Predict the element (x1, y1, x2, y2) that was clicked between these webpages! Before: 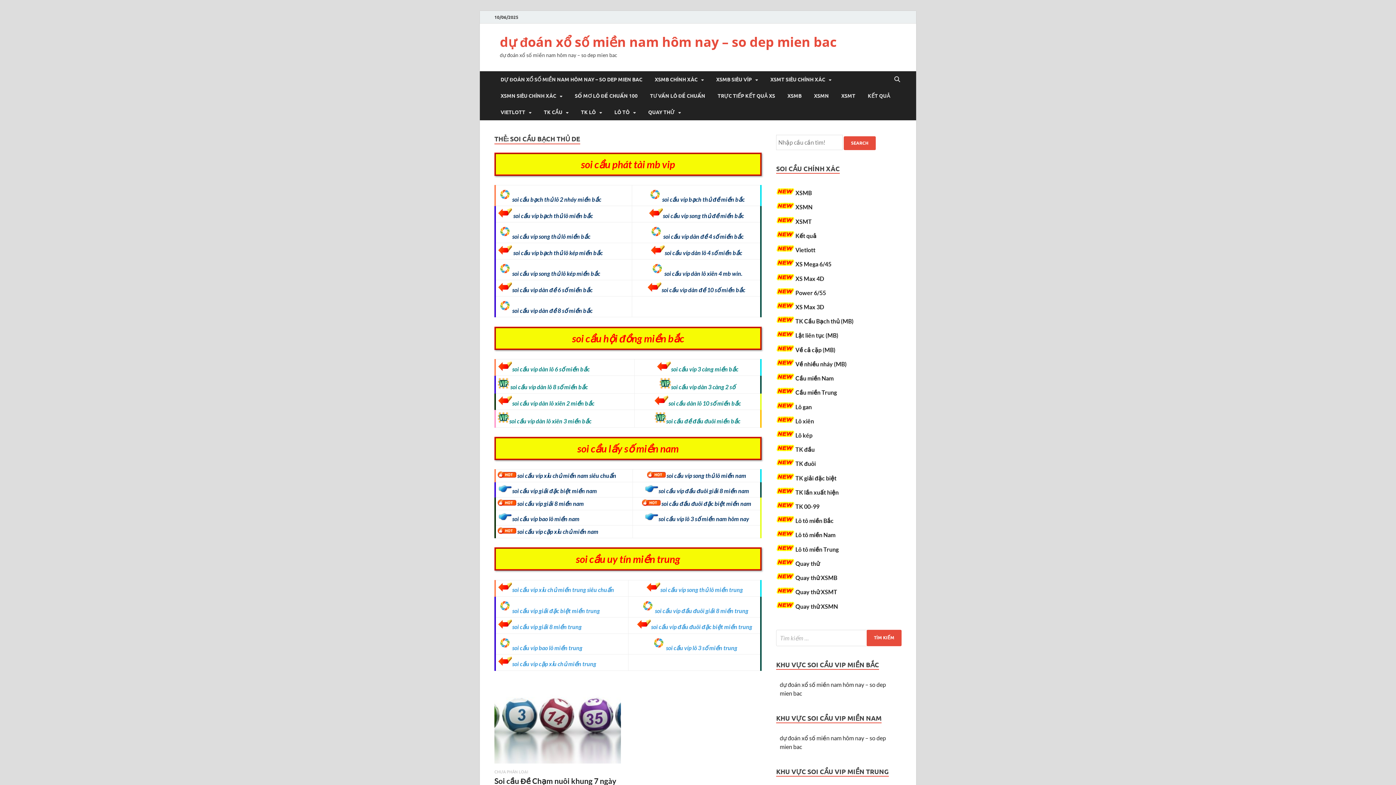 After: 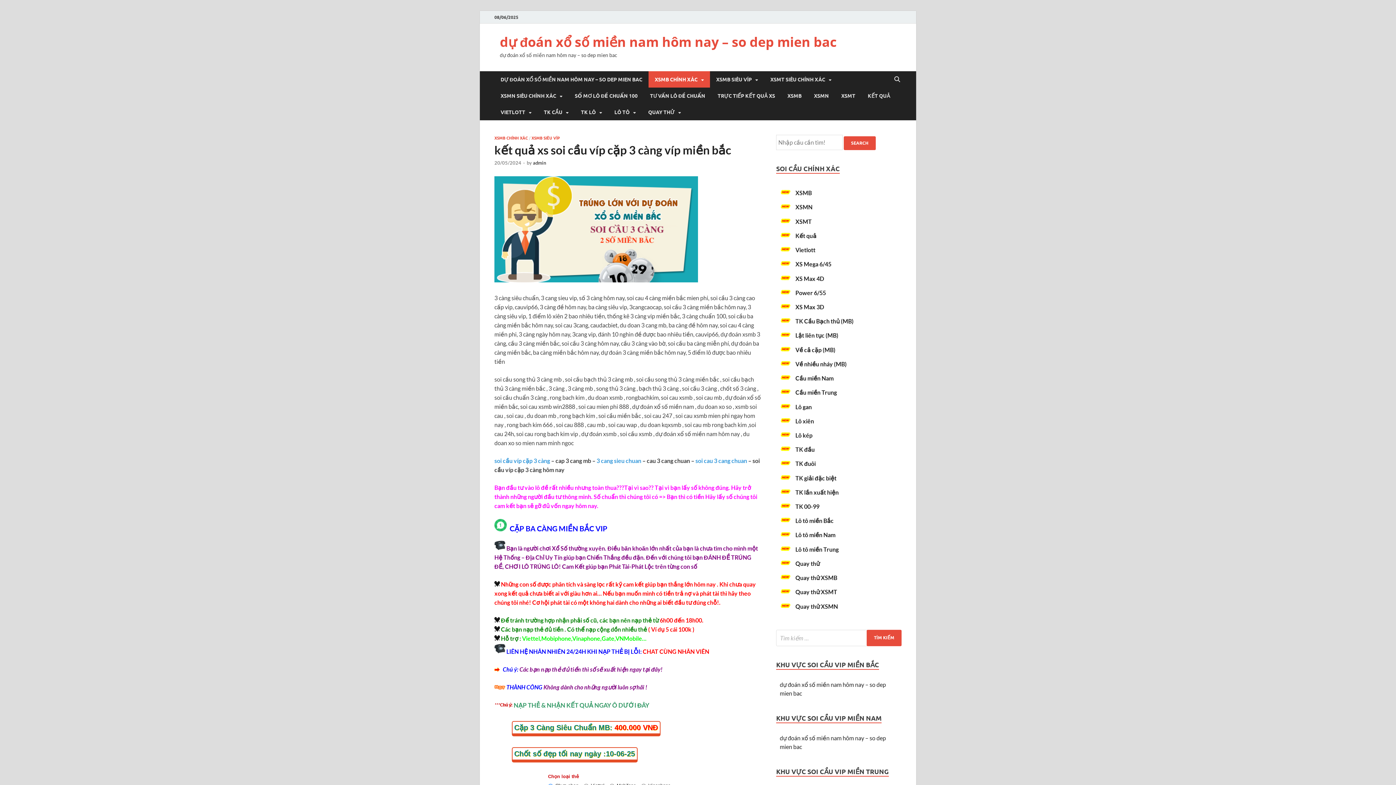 Action: label: soi cầu víp dàn 3 càng 2 số bbox: (671, 383, 735, 390)